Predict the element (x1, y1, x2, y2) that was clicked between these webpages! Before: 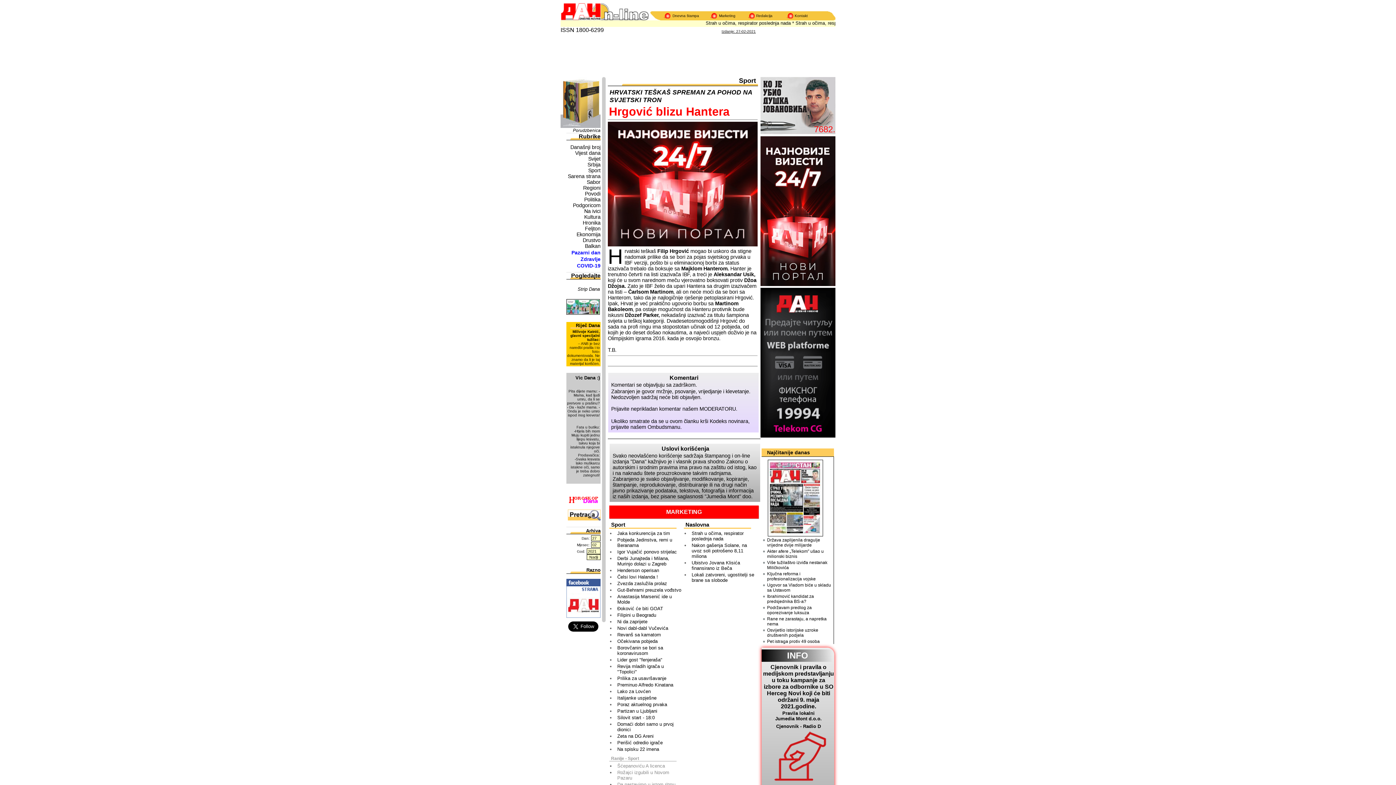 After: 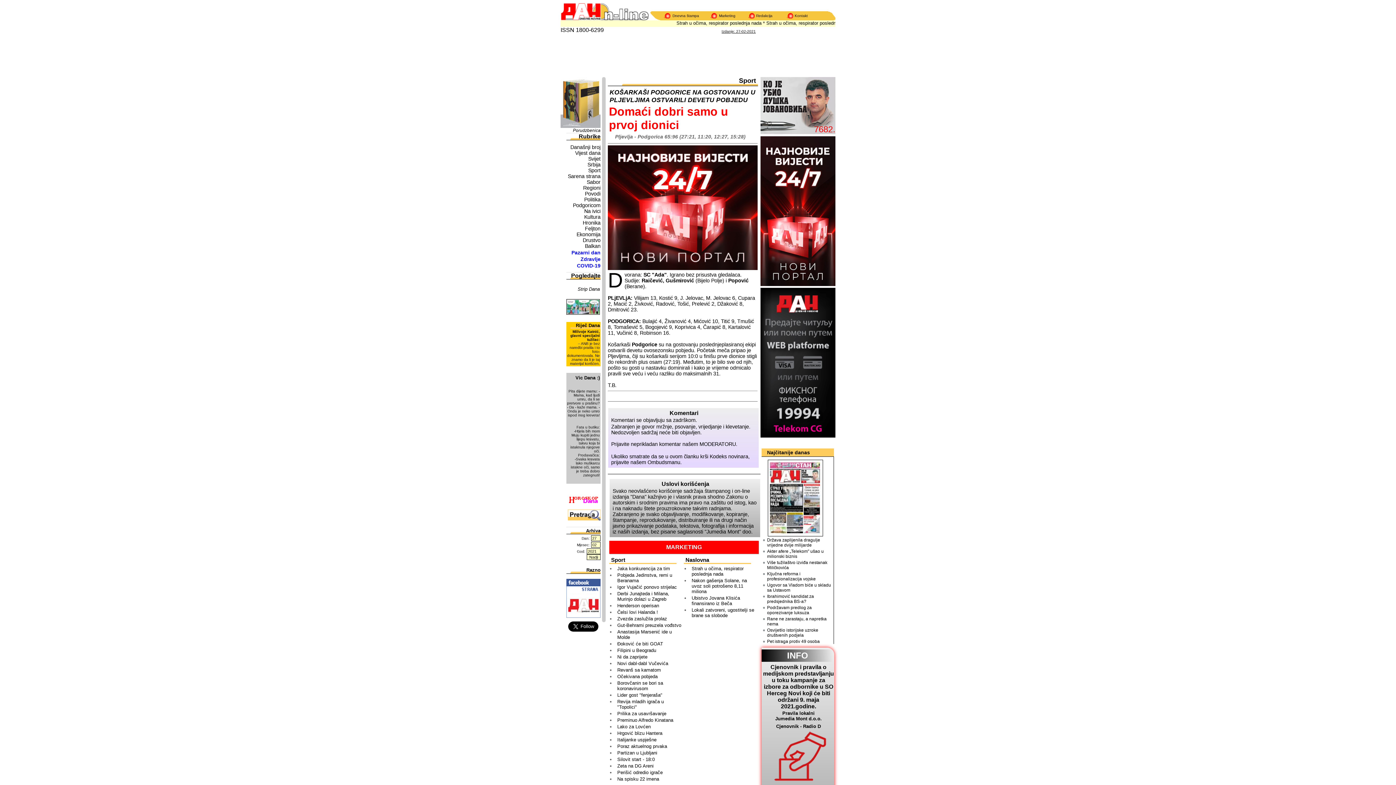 Action: label: Domaći dobri samo u prvoj dionici bbox: (615, 721, 682, 732)